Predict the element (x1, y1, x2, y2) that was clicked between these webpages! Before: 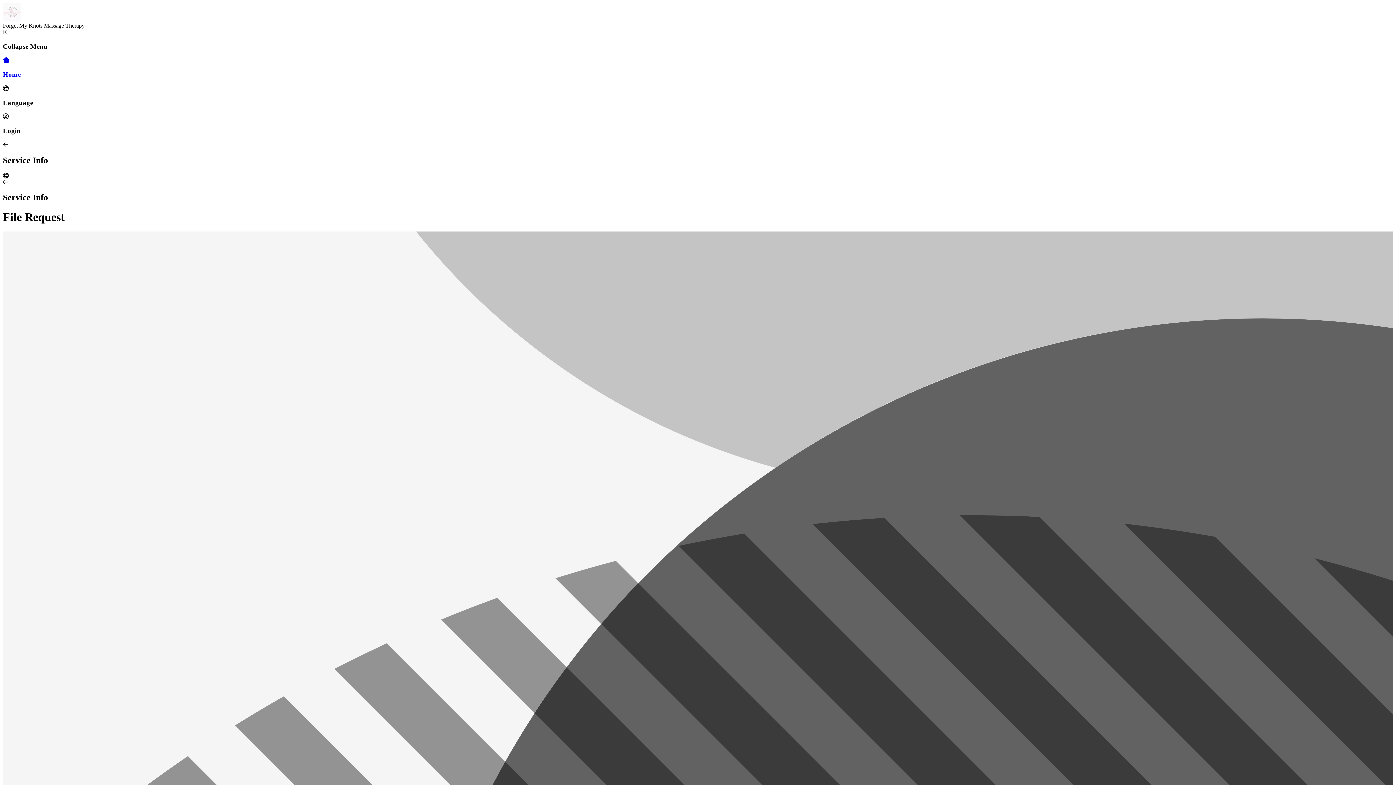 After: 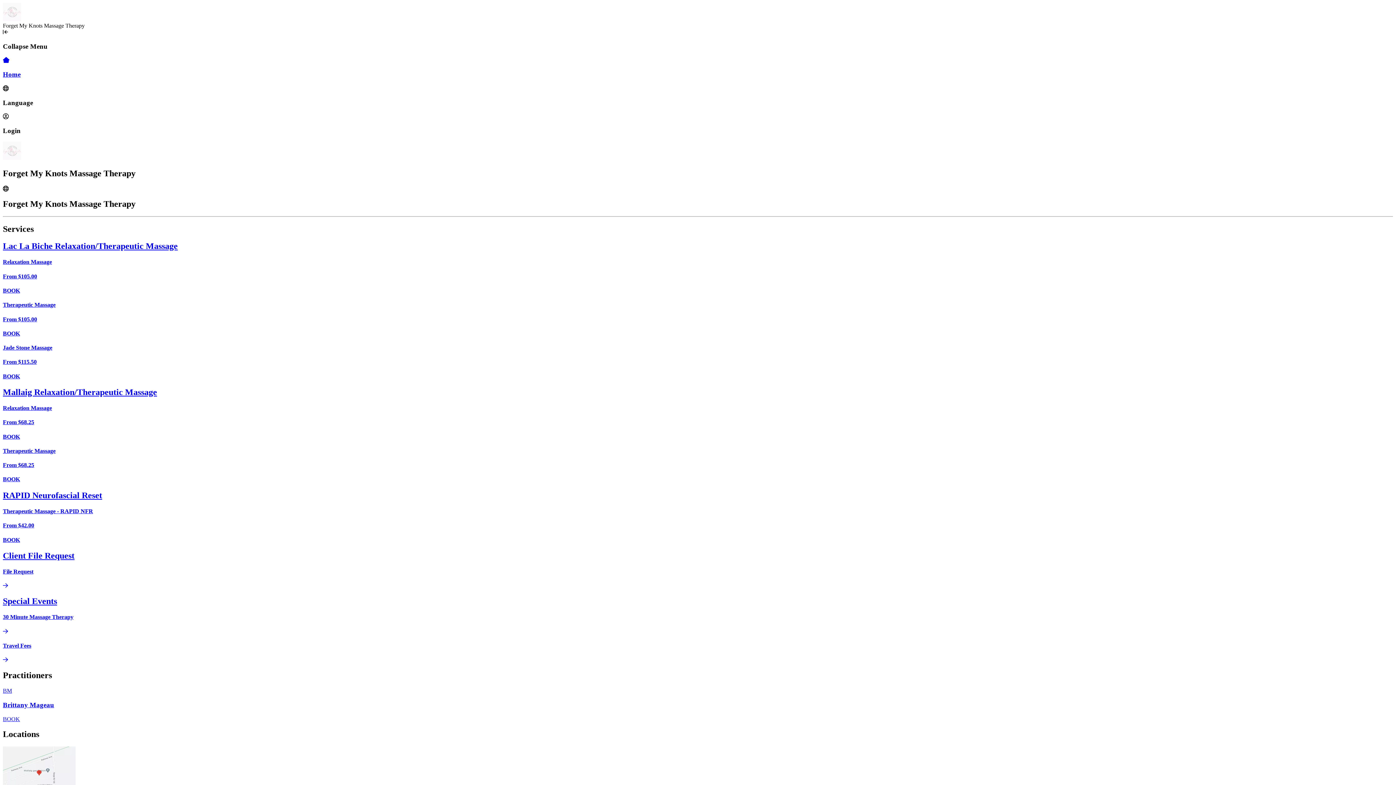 Action: bbox: (2, 16, 21, 22)